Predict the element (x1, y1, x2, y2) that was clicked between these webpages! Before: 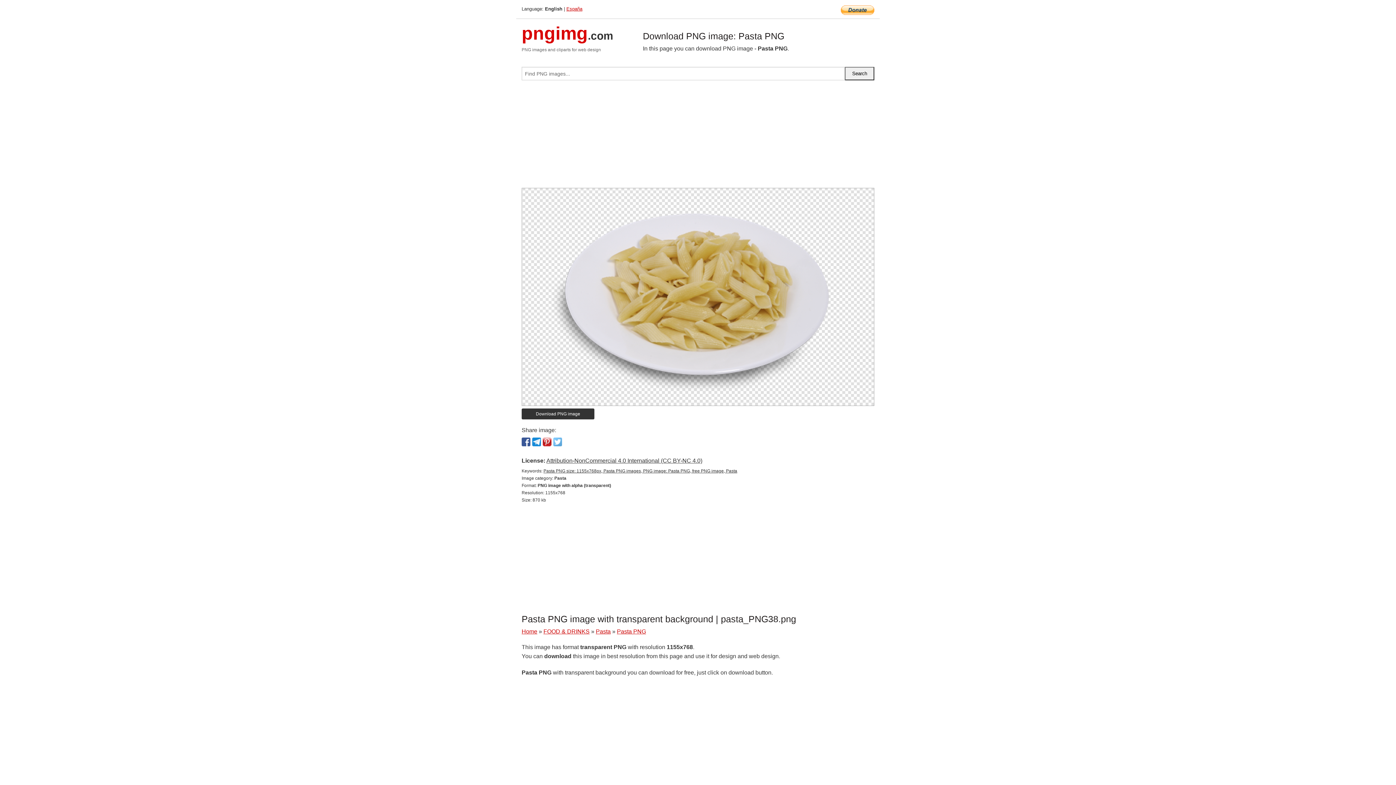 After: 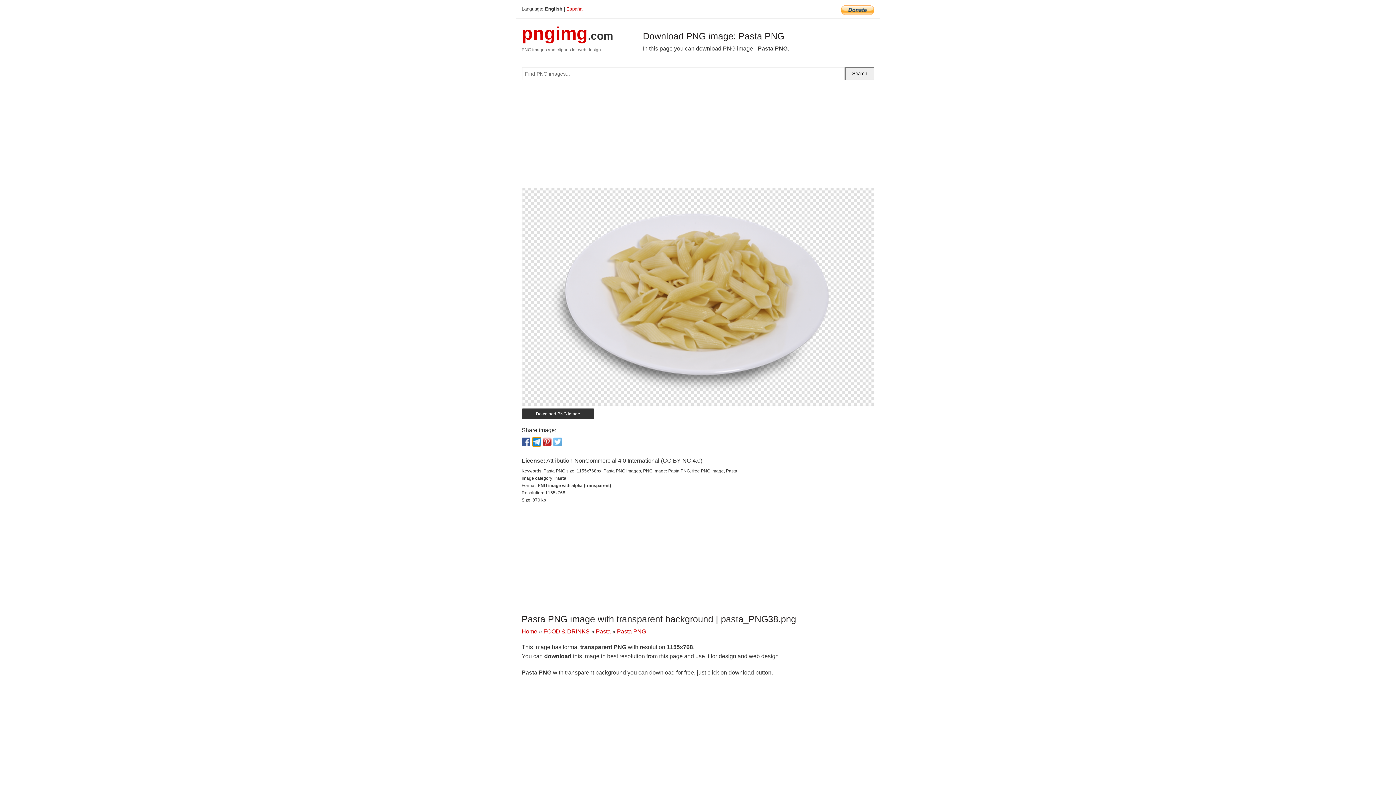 Action: bbox: (532, 437, 541, 446)